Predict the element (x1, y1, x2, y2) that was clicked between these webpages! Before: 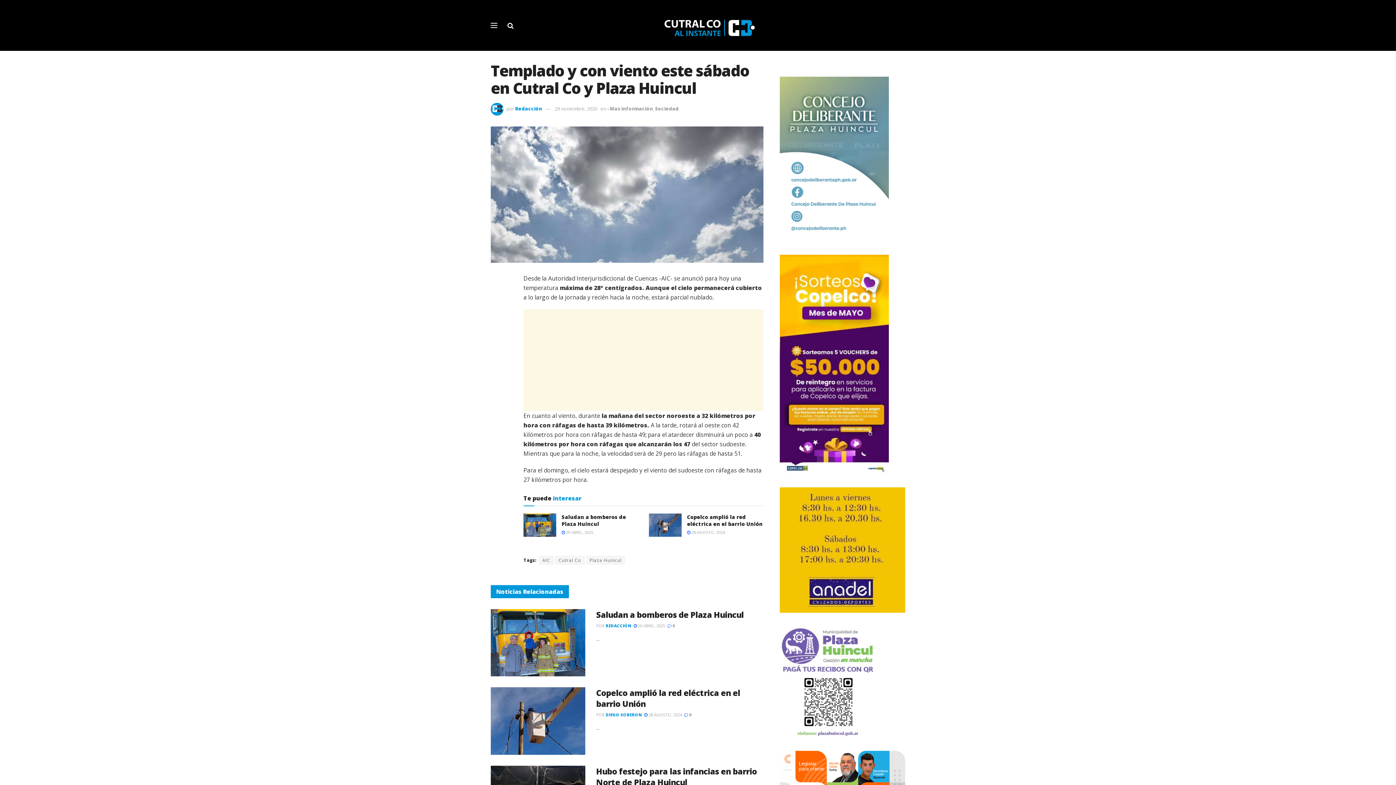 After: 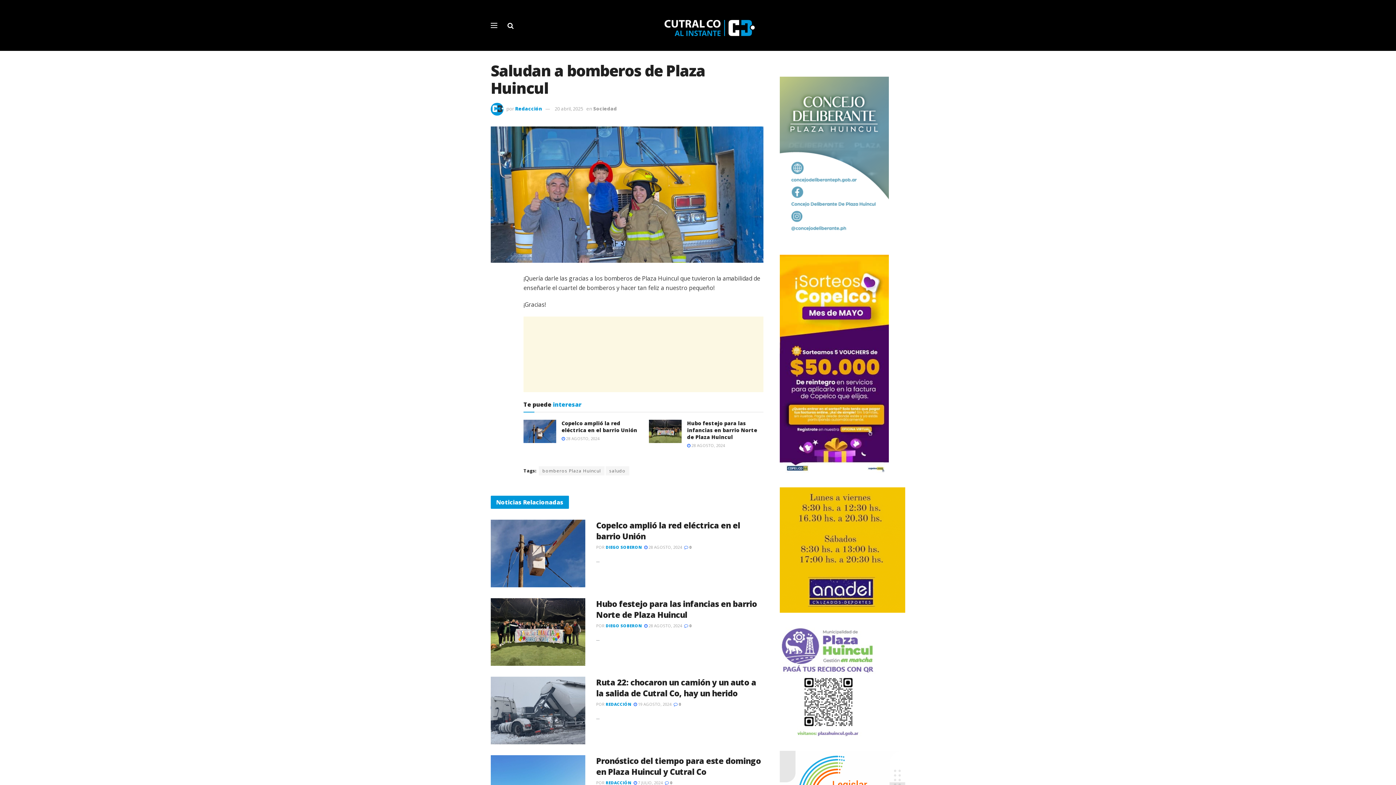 Action: bbox: (561, 513, 626, 527) label: Saludan a bomberos de Plaza Huincul